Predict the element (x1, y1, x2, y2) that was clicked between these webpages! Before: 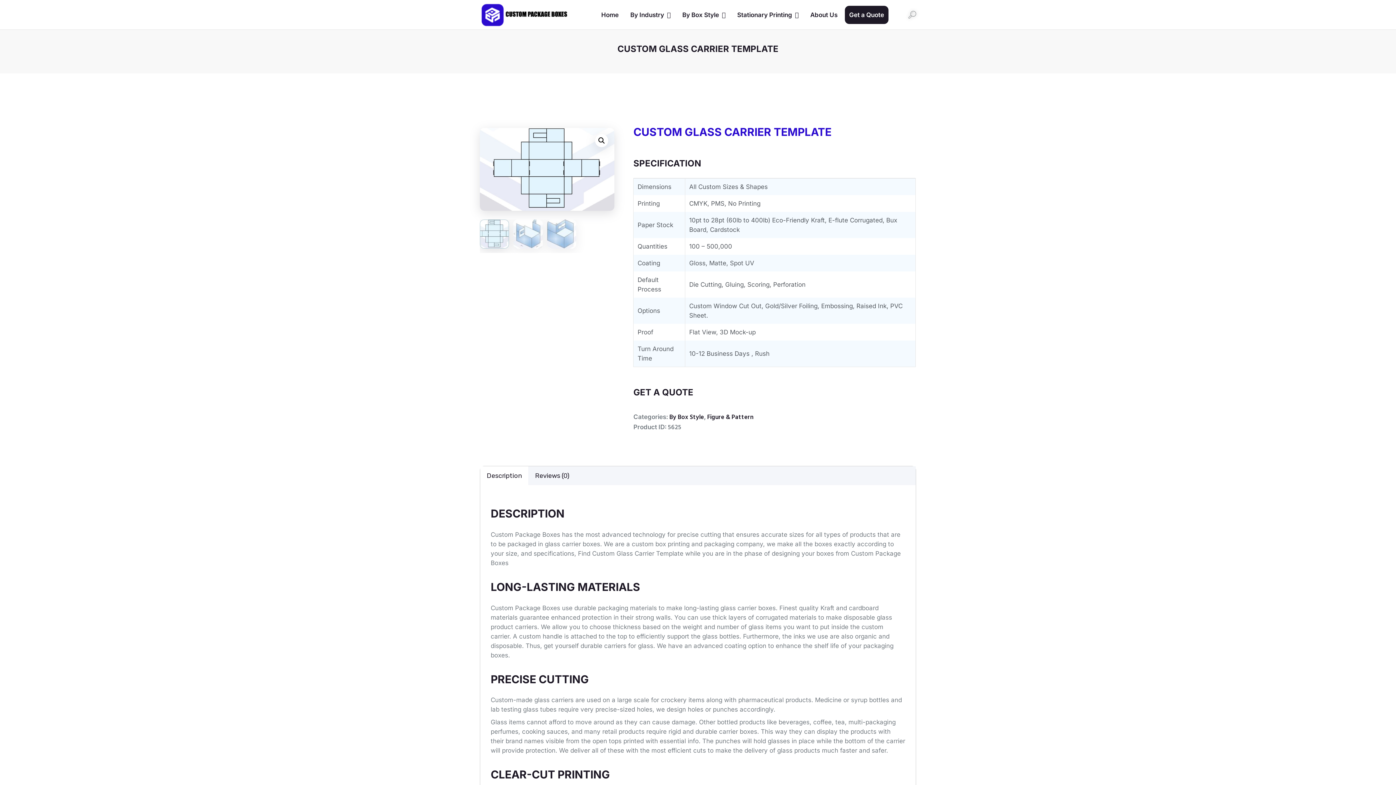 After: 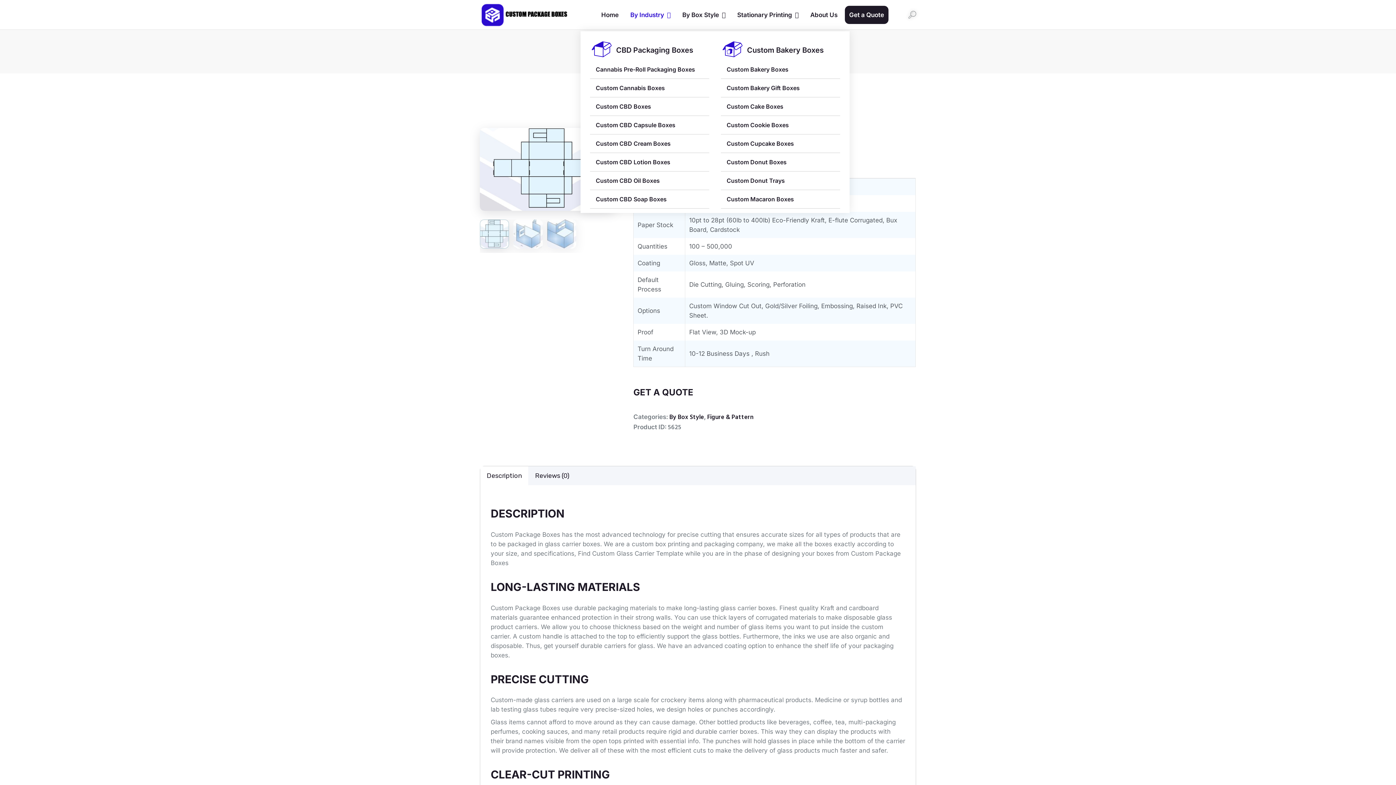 Action: bbox: (630, 11, 670, 18) label: By Industry